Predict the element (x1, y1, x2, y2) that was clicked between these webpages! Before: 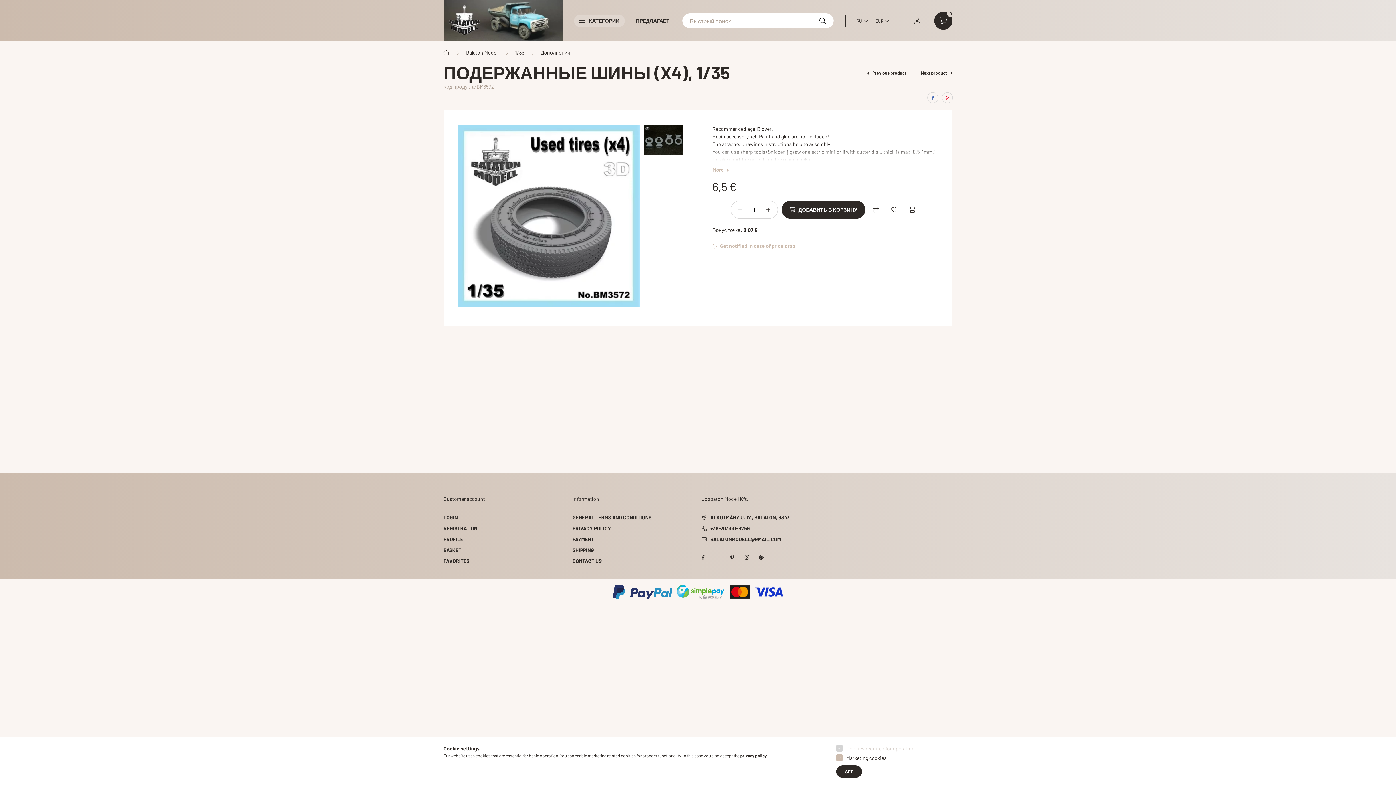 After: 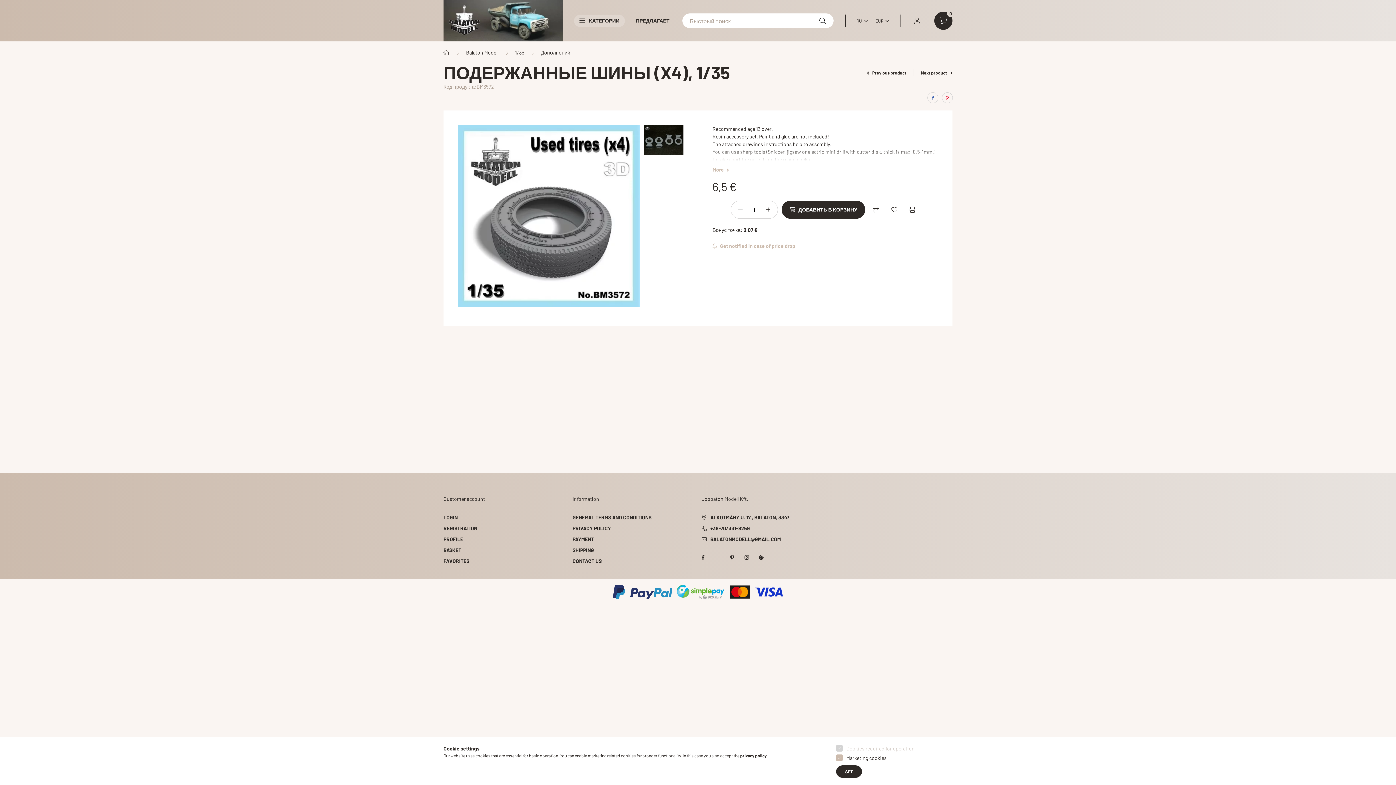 Action: label: minus bbox: (734, 204, 745, 215)